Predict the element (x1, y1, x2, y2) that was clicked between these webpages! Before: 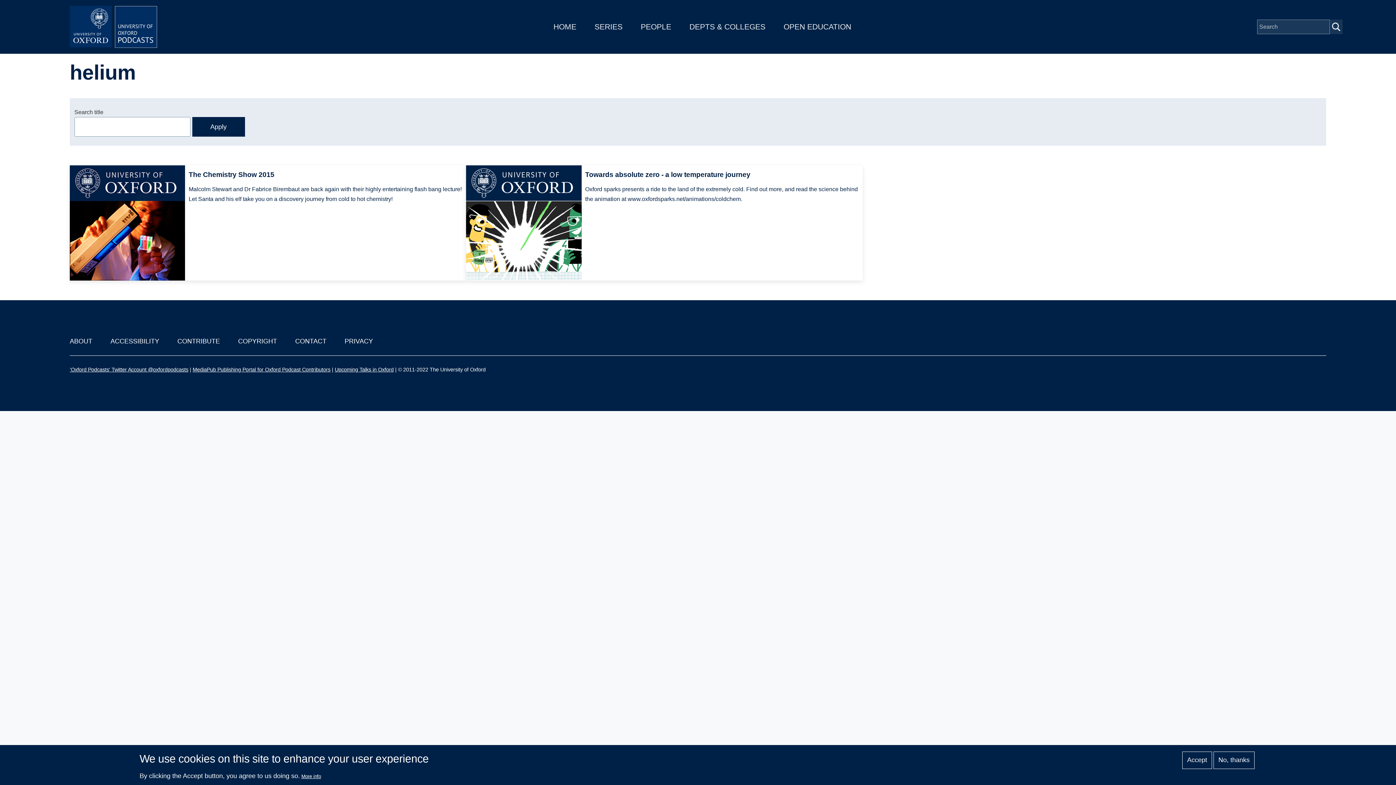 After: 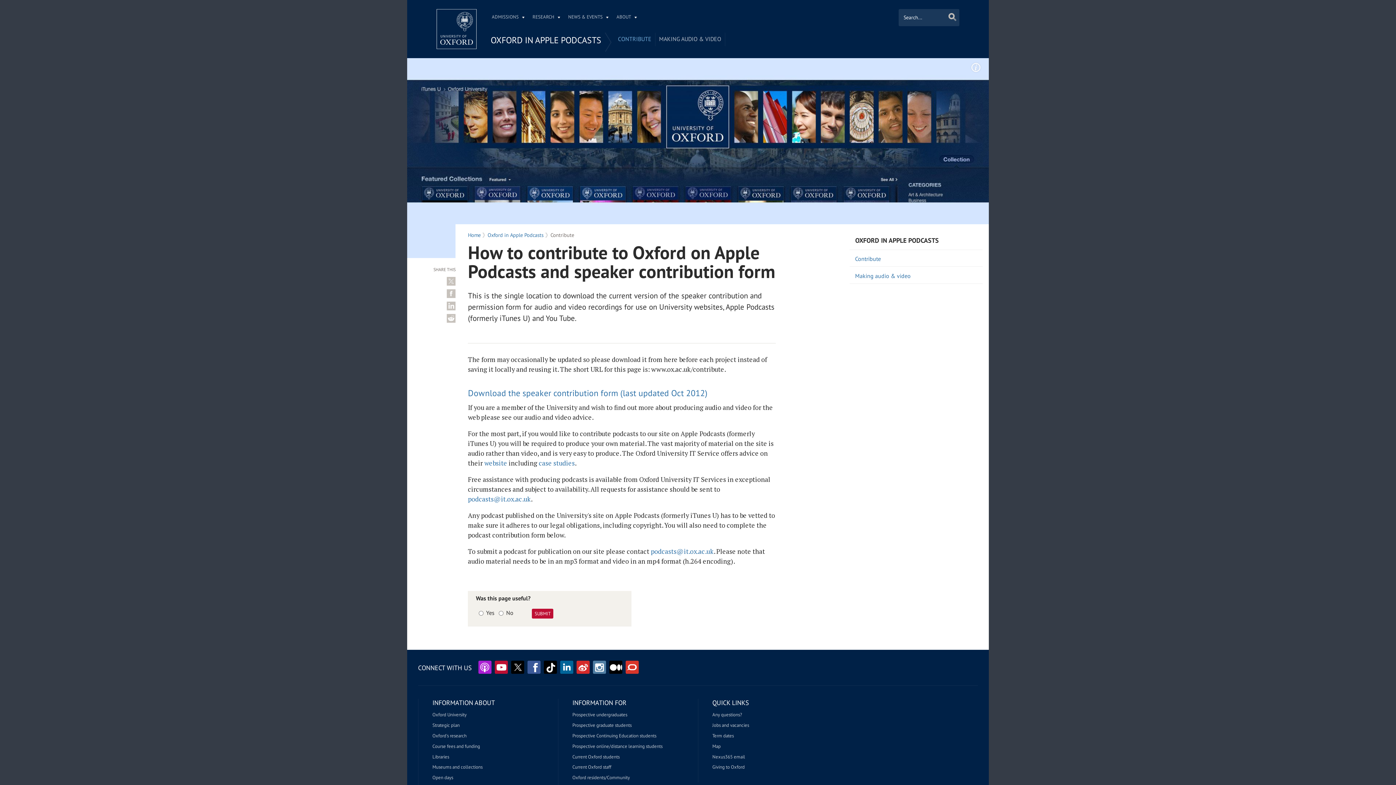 Action: bbox: (177, 337, 220, 345) label: CONTRIBUTE